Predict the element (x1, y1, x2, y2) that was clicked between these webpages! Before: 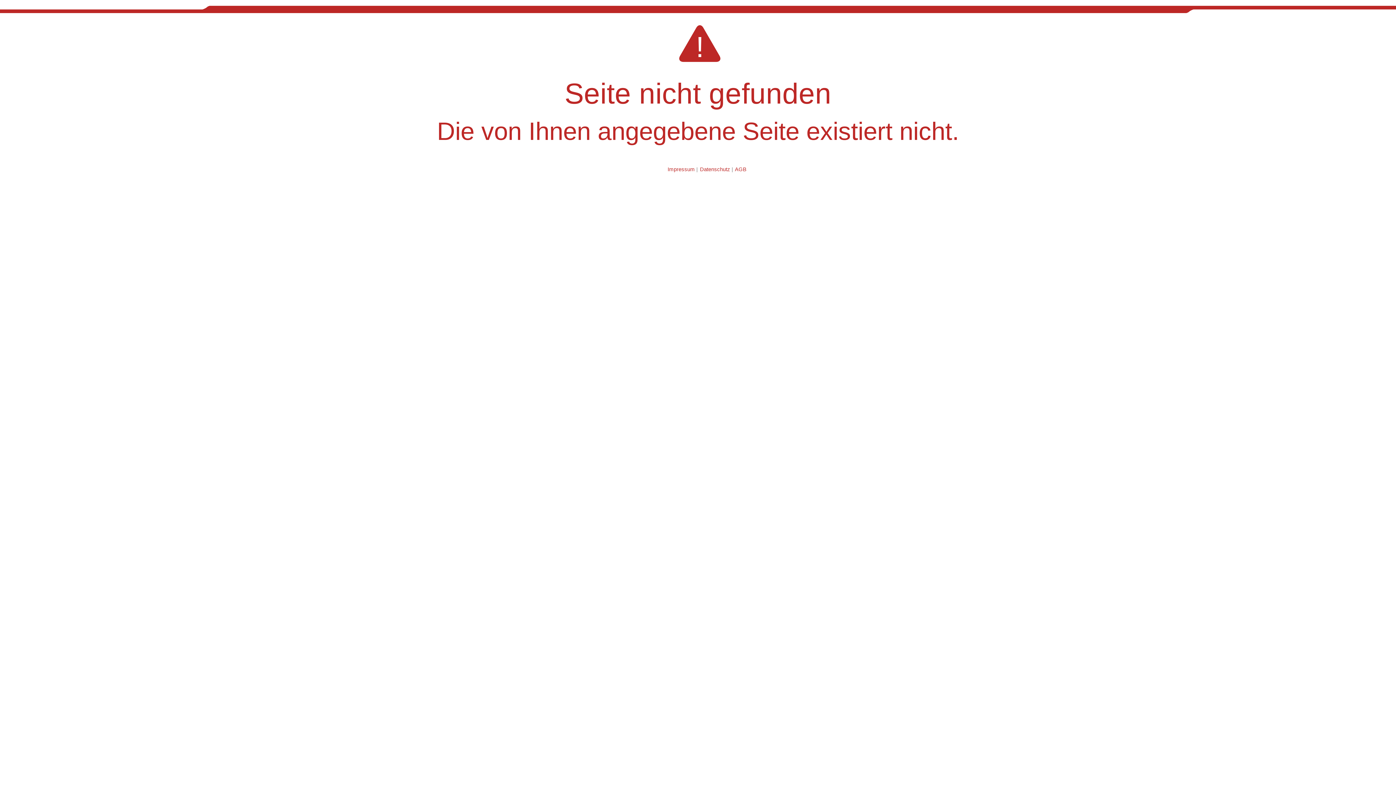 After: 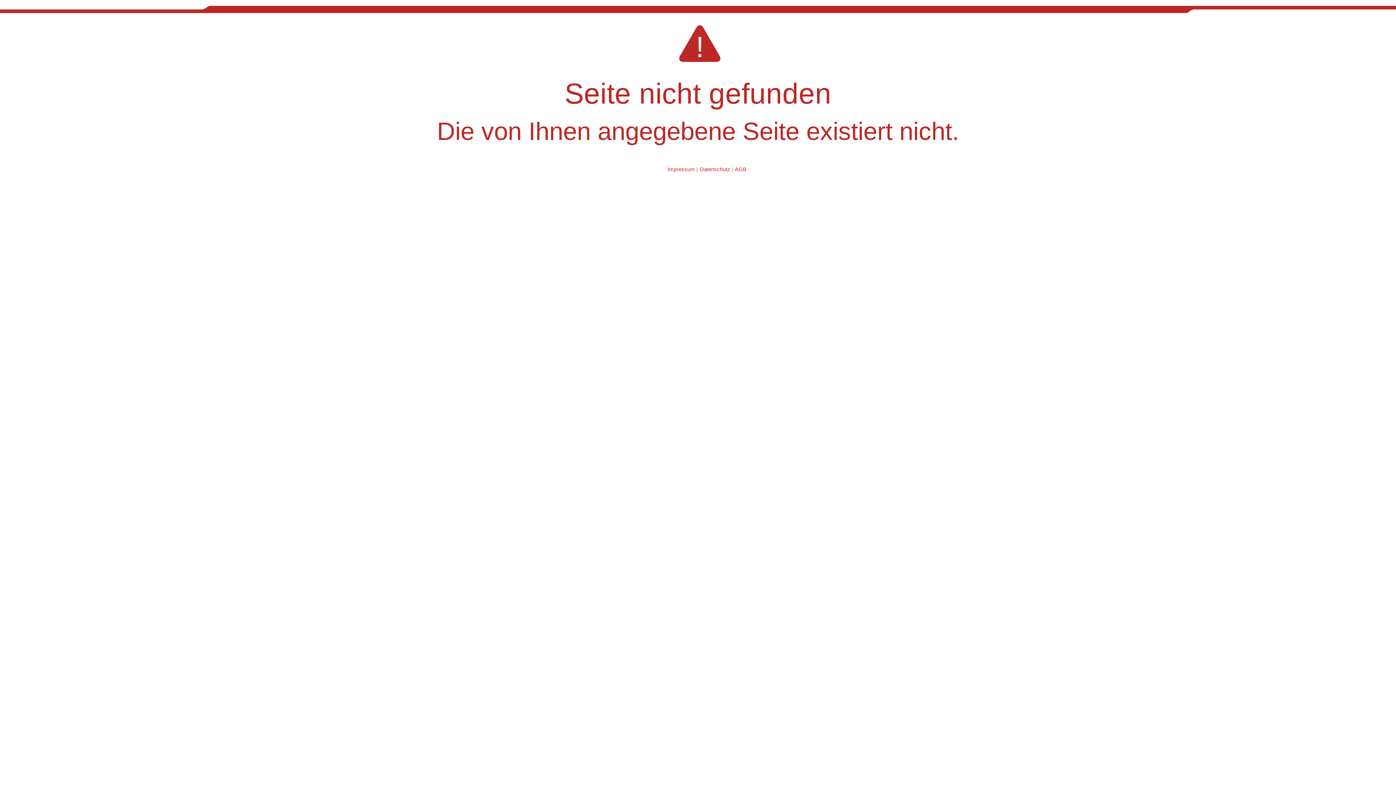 Action: bbox: (735, 166, 746, 172) label: AGB